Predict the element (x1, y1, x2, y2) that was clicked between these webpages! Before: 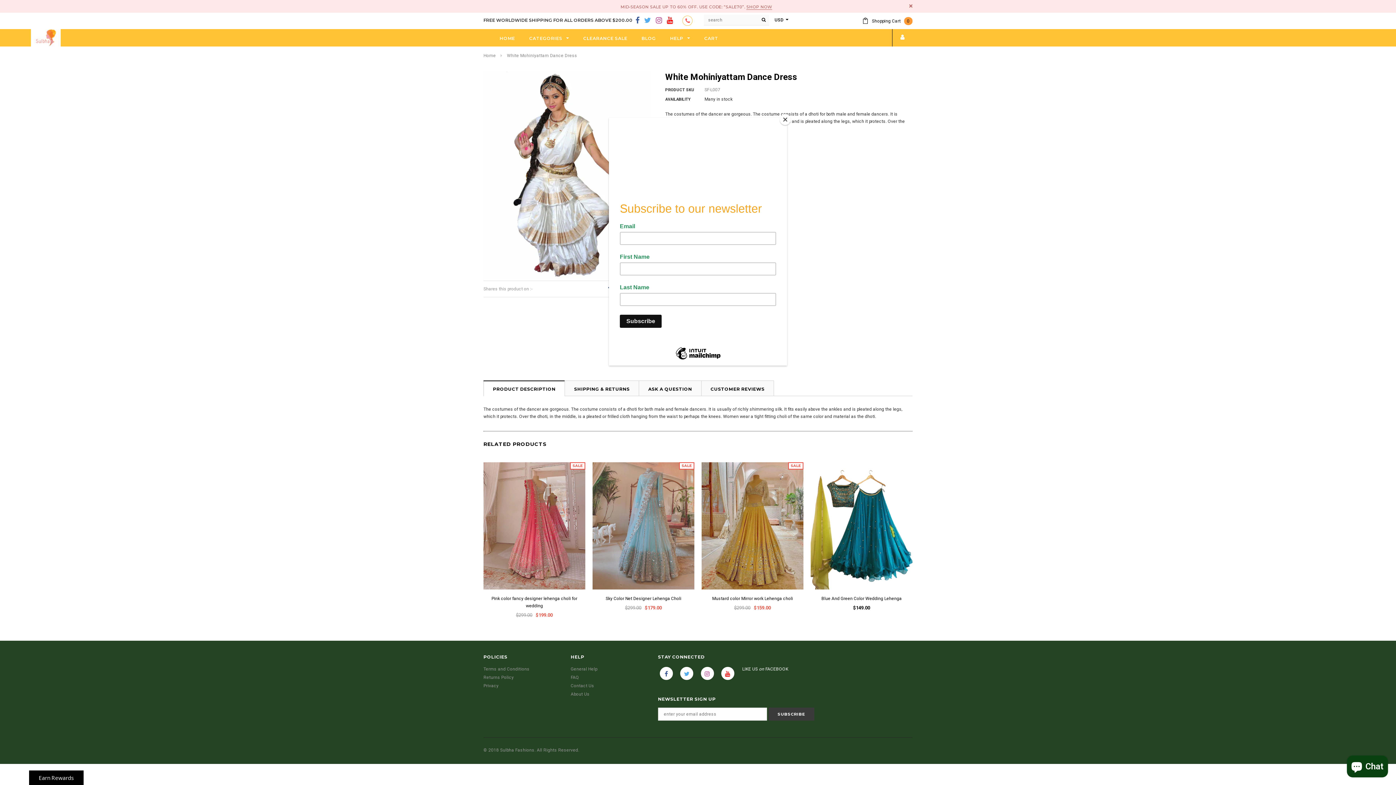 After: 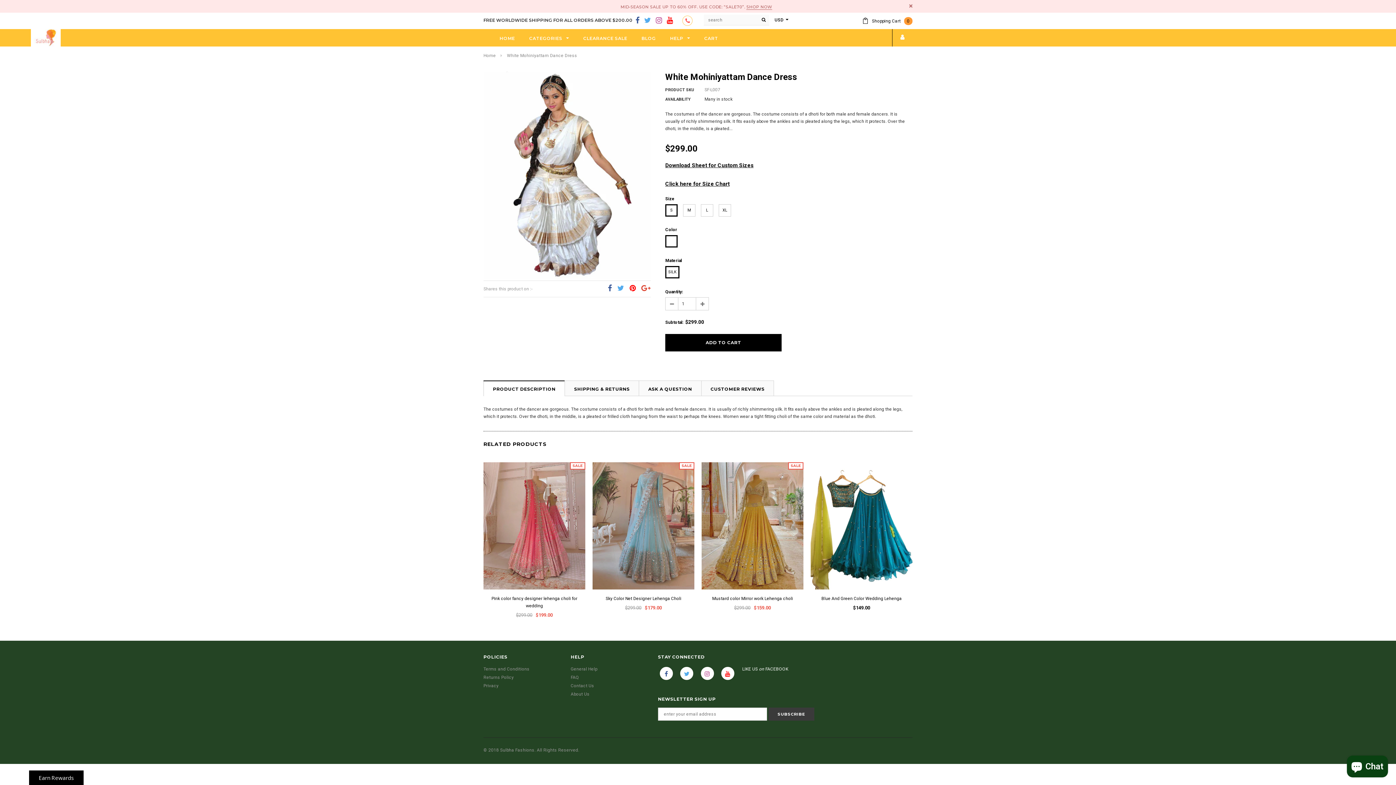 Action: bbox: (780, 114, 790, 125) label: Close